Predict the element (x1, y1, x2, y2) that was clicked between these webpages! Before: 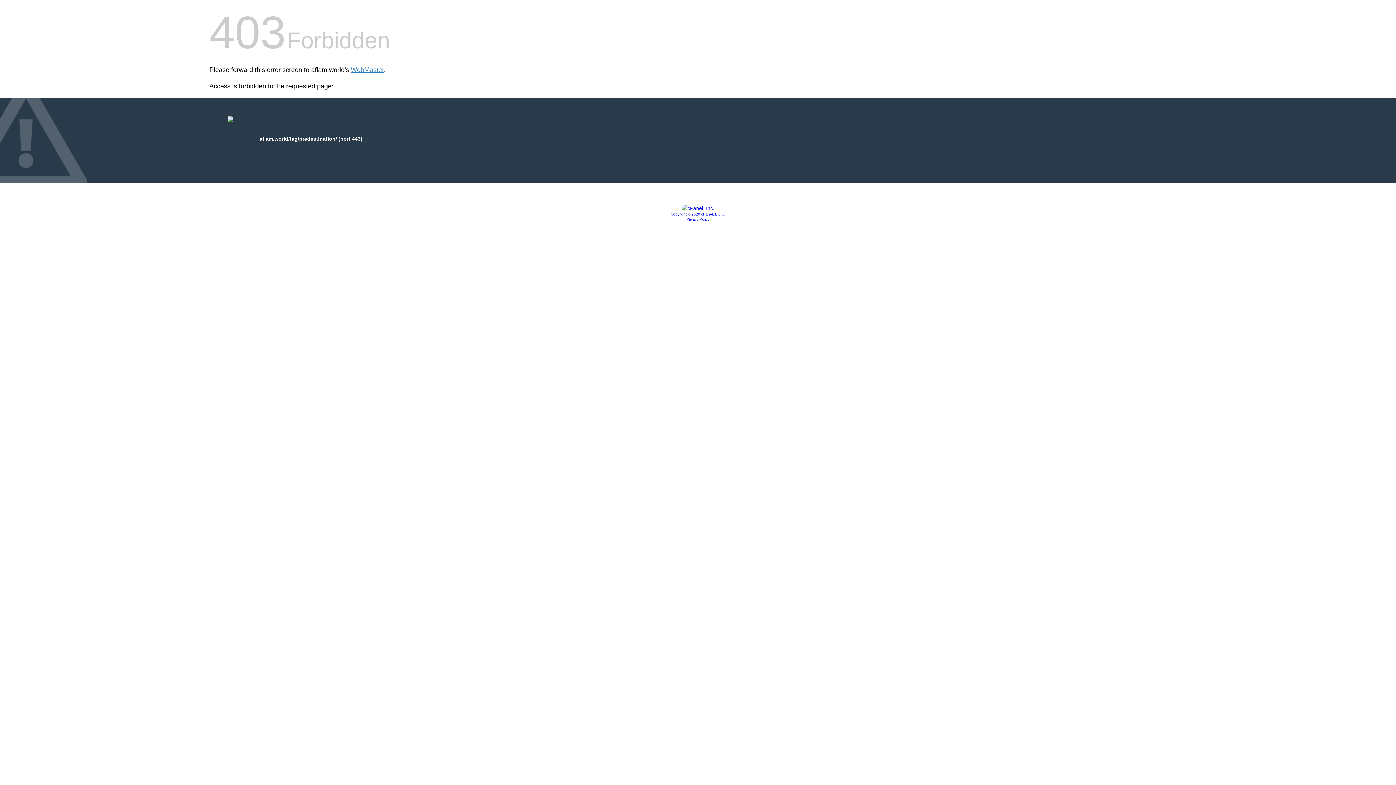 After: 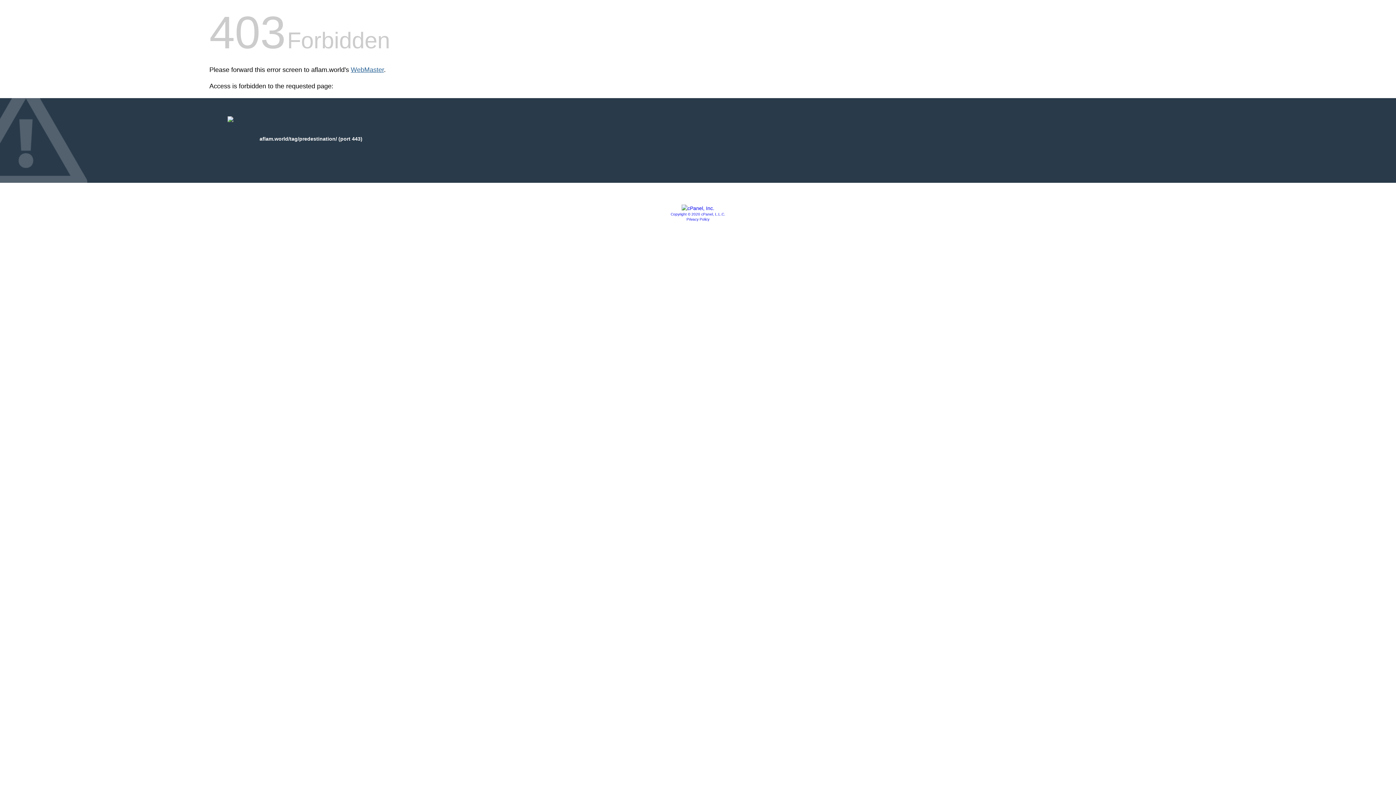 Action: label: WebMaster bbox: (350, 66, 384, 73)